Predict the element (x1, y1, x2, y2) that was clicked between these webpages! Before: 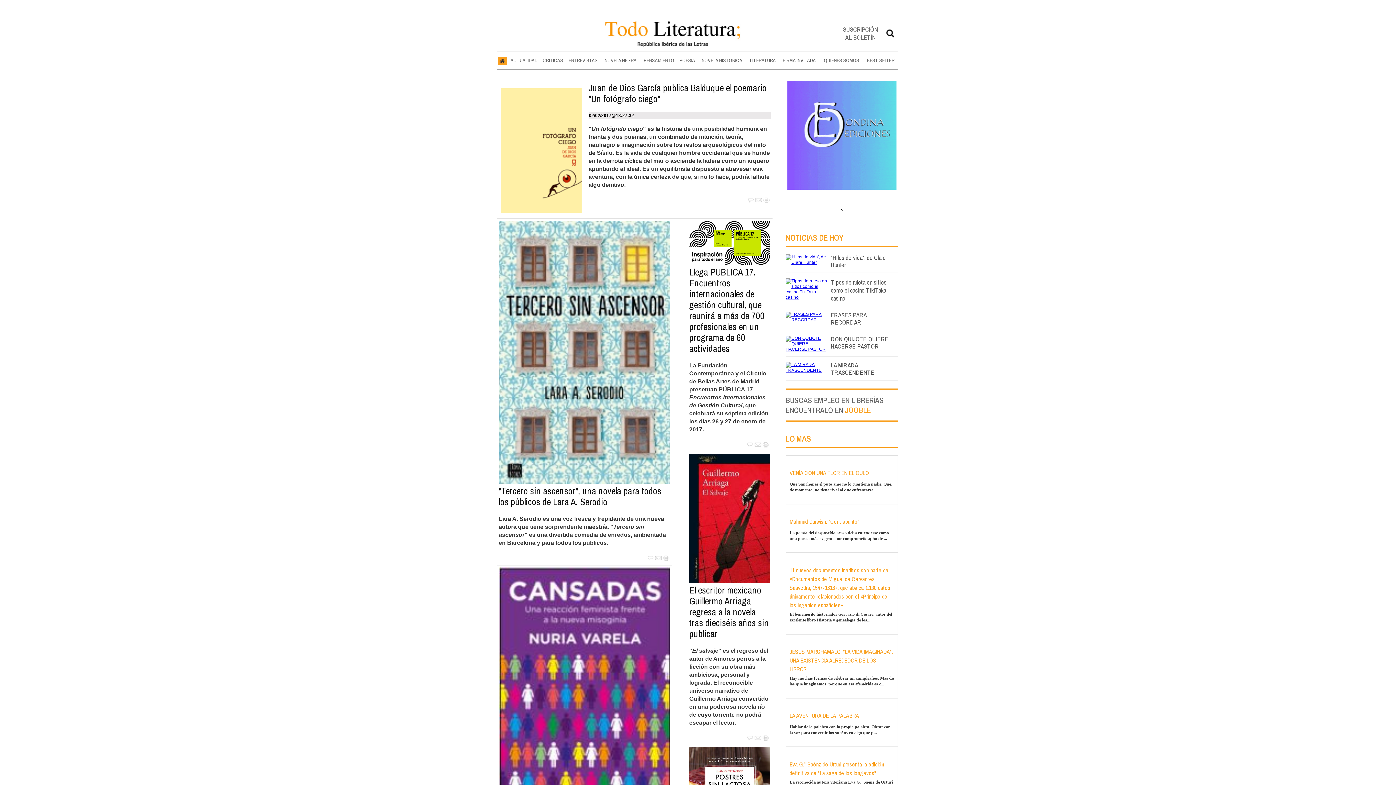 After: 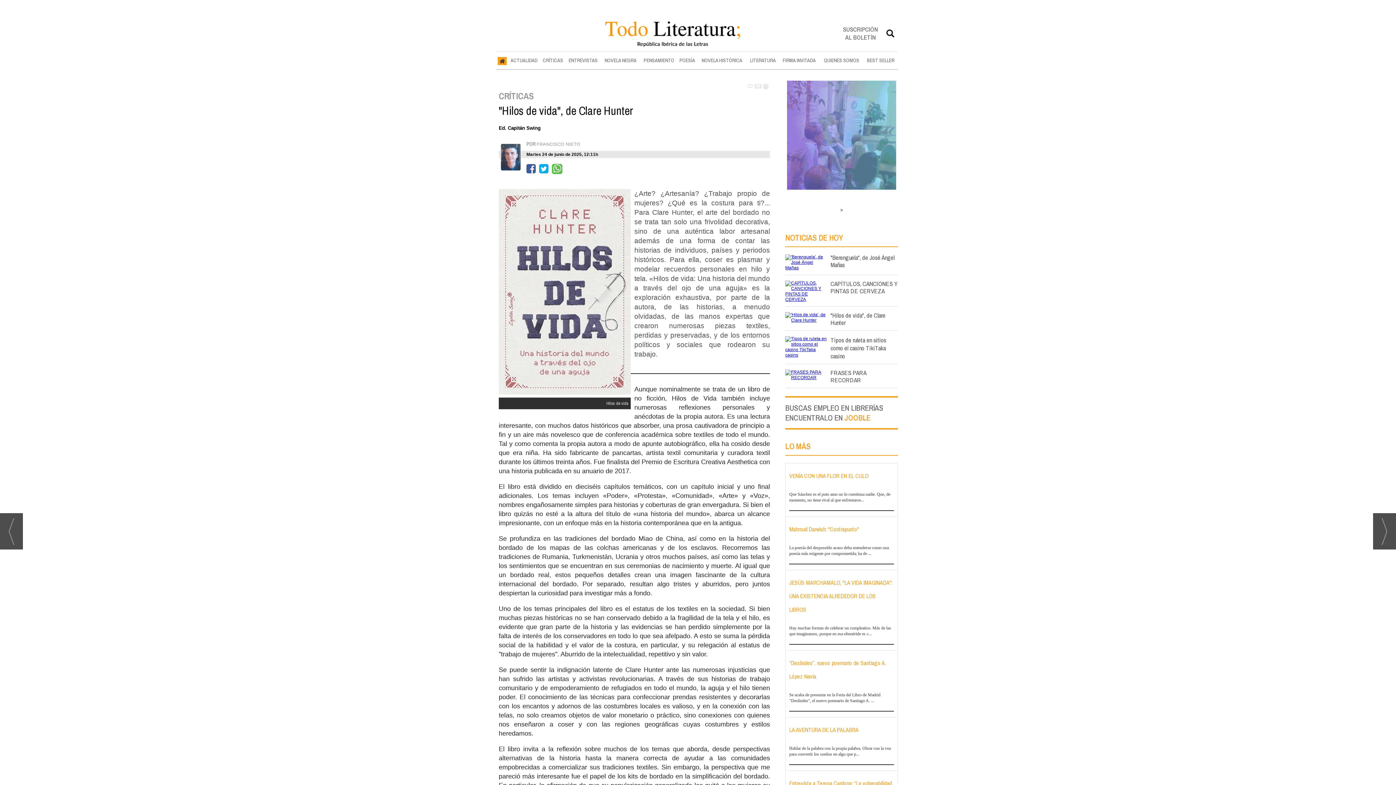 Action: bbox: (785, 293, 827, 298)